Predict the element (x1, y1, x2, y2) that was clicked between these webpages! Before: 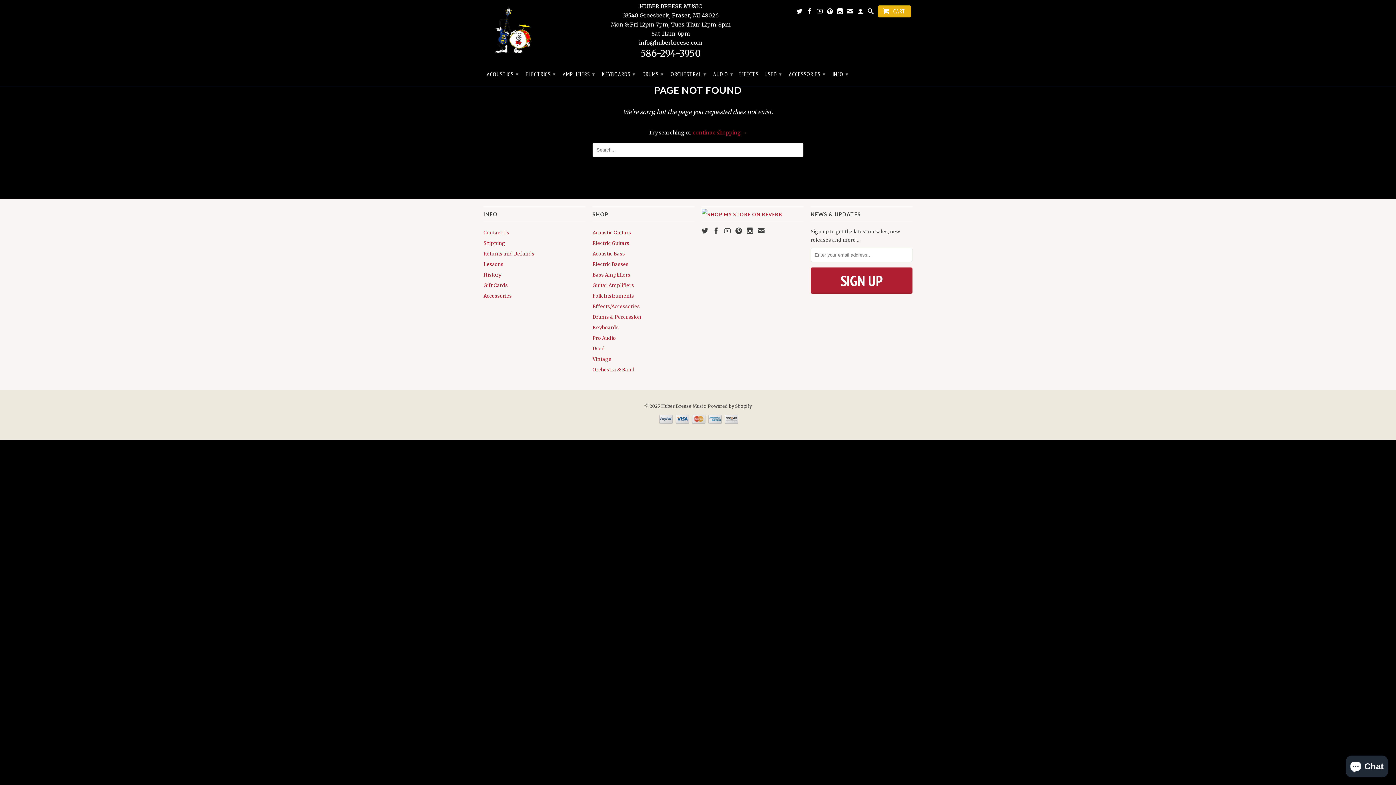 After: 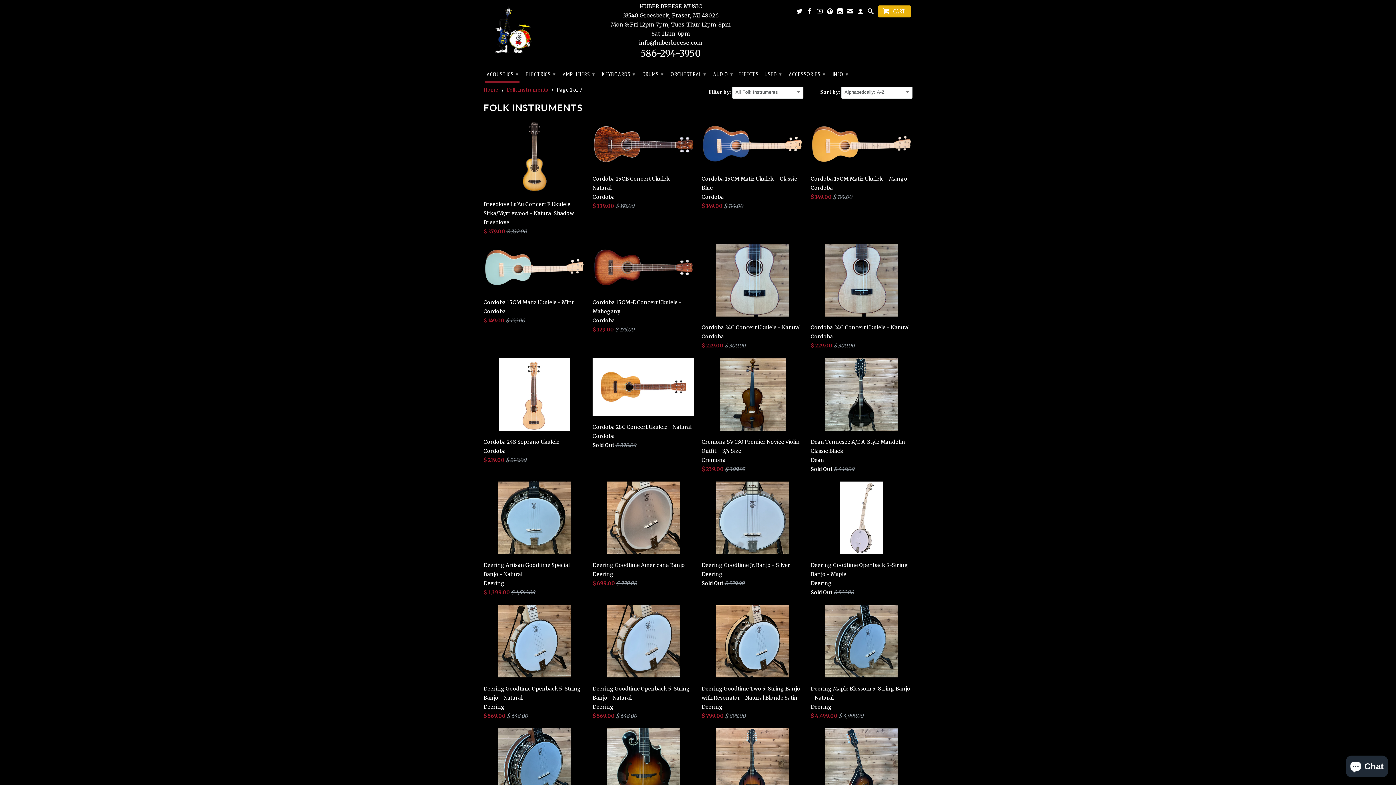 Action: bbox: (592, 293, 634, 299) label: Folk Instruments